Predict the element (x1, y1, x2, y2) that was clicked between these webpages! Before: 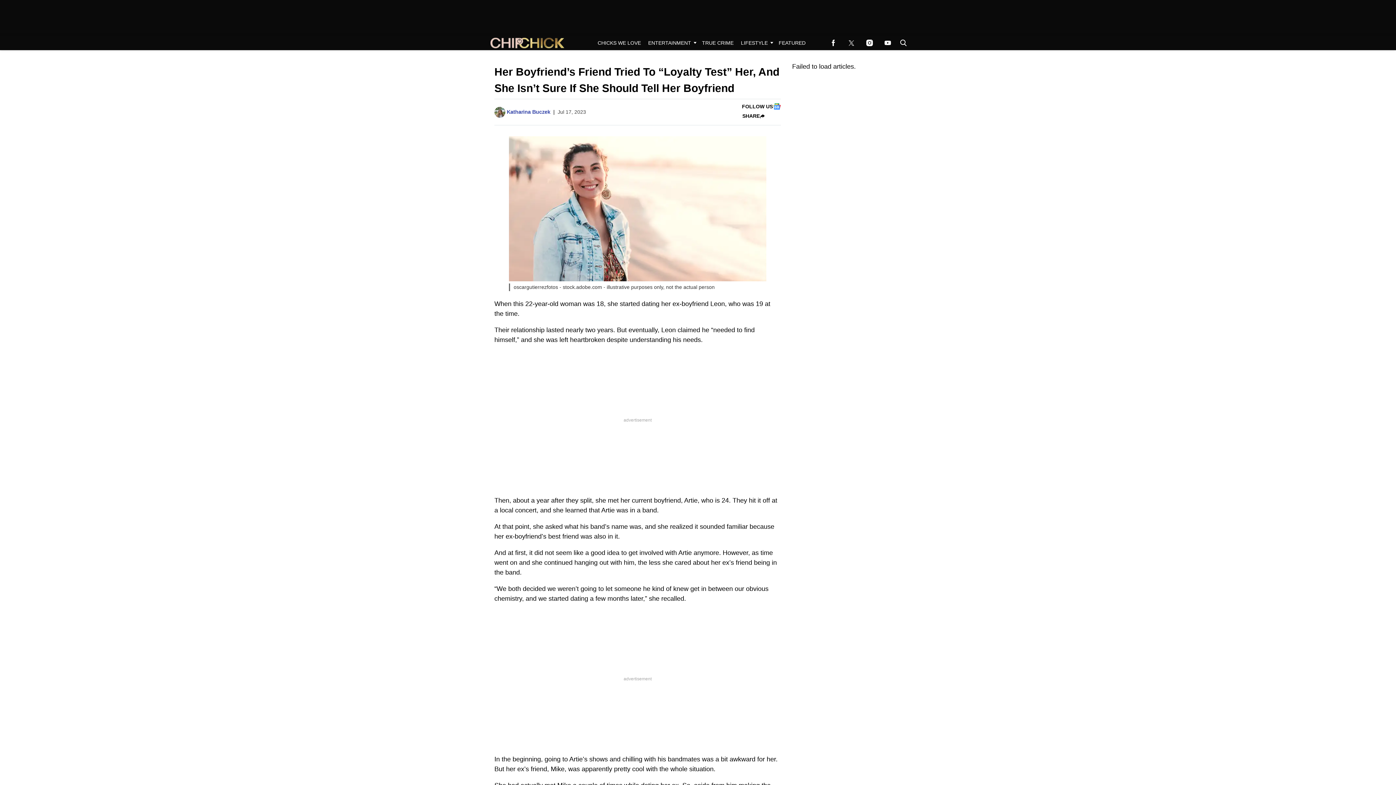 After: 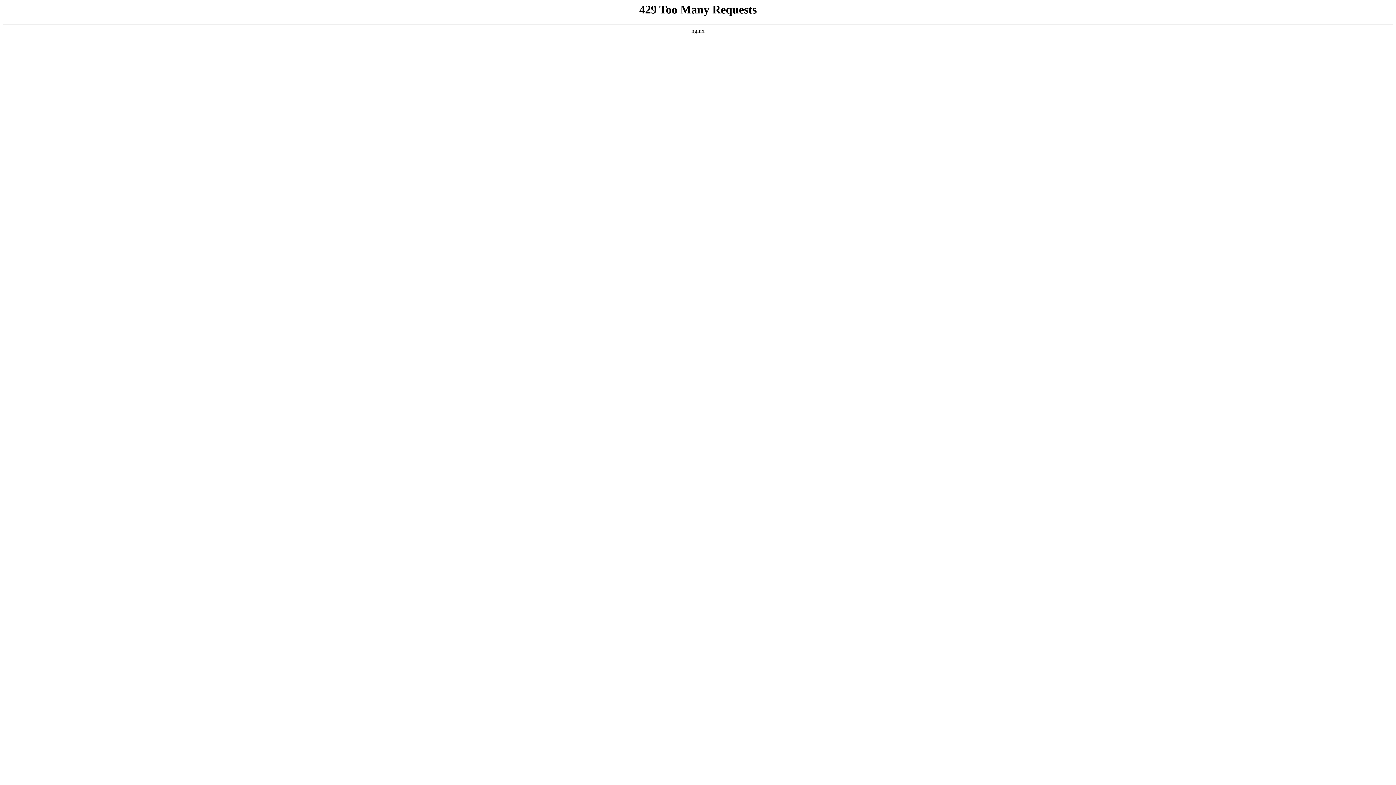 Action: label: Browse Chicks We Love bbox: (594, 35, 644, 50)